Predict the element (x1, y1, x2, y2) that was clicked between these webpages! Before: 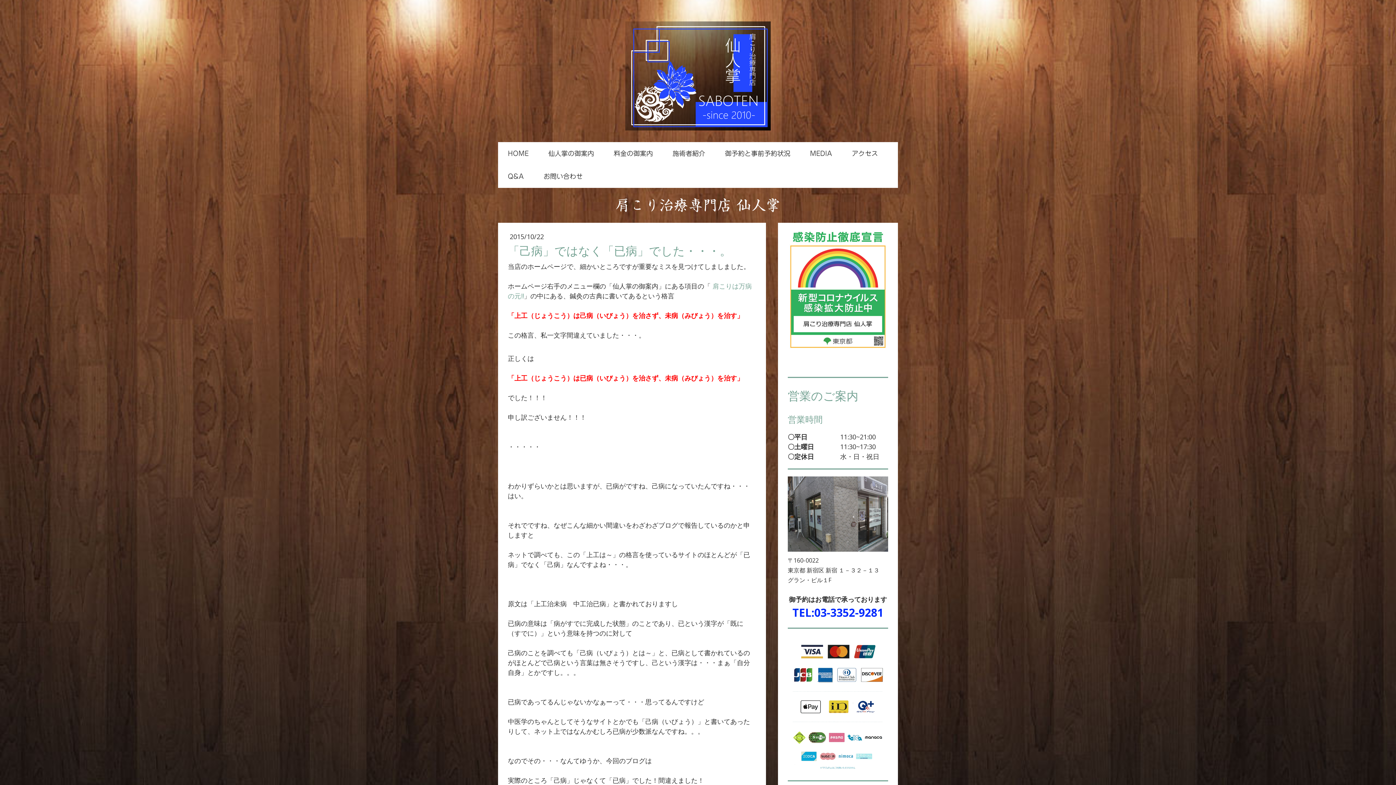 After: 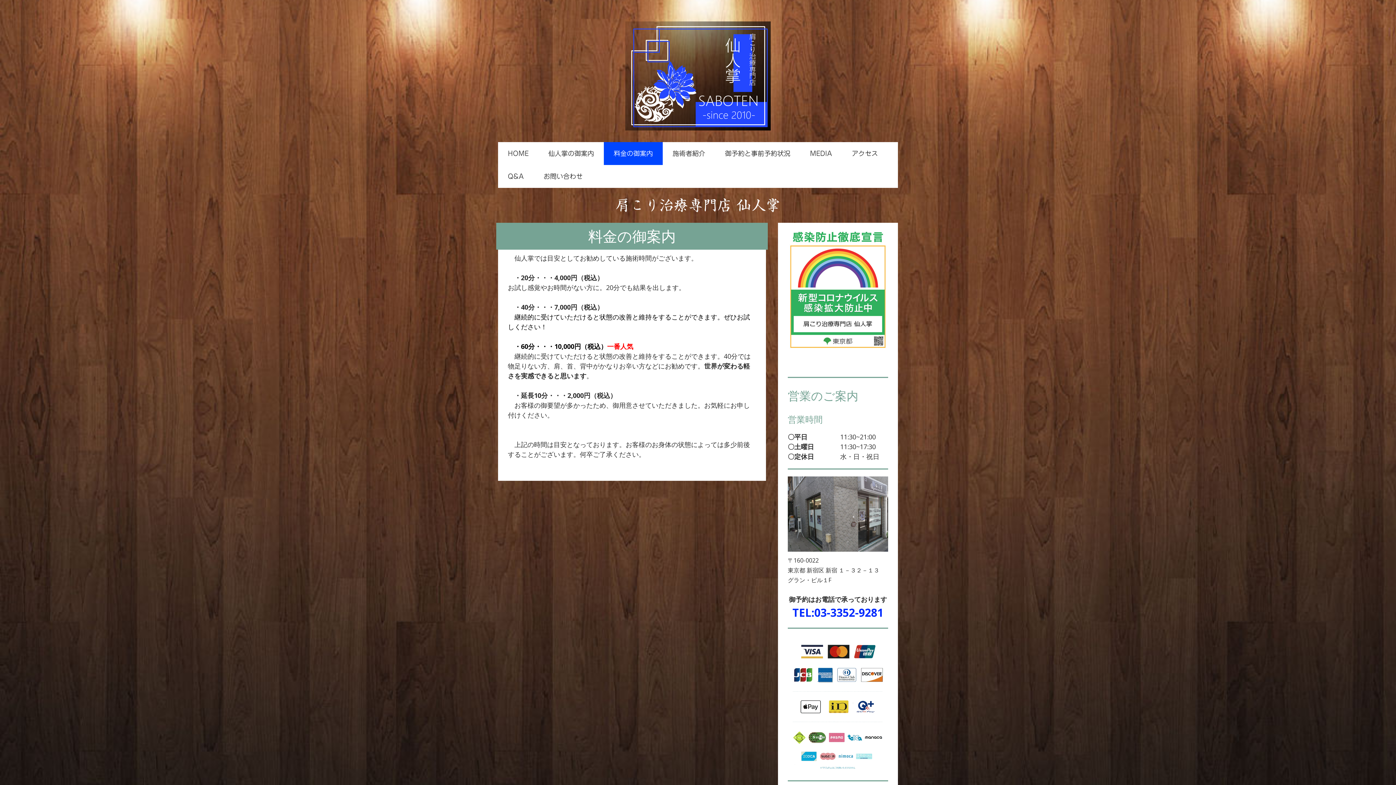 Action: bbox: (604, 142, 662, 165) label: 料金の御案内